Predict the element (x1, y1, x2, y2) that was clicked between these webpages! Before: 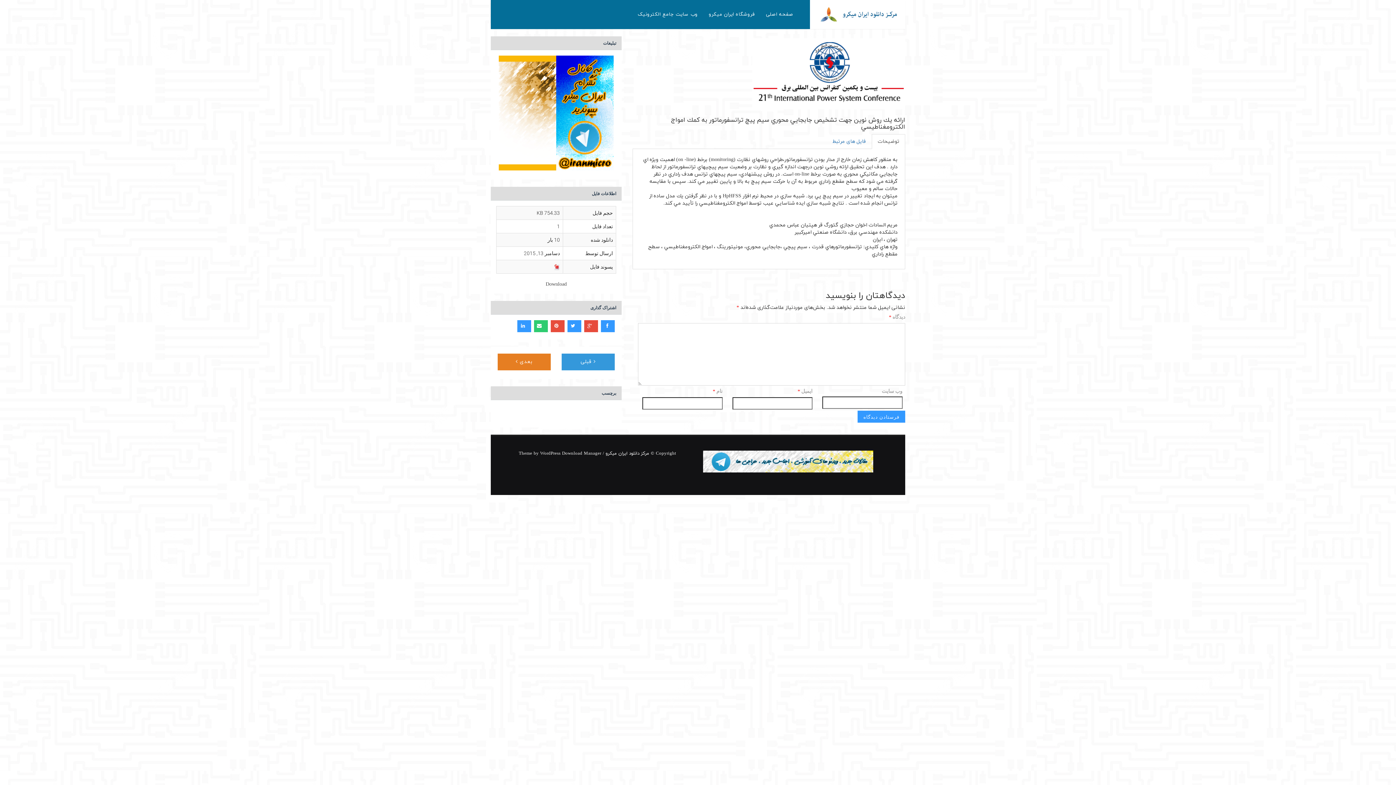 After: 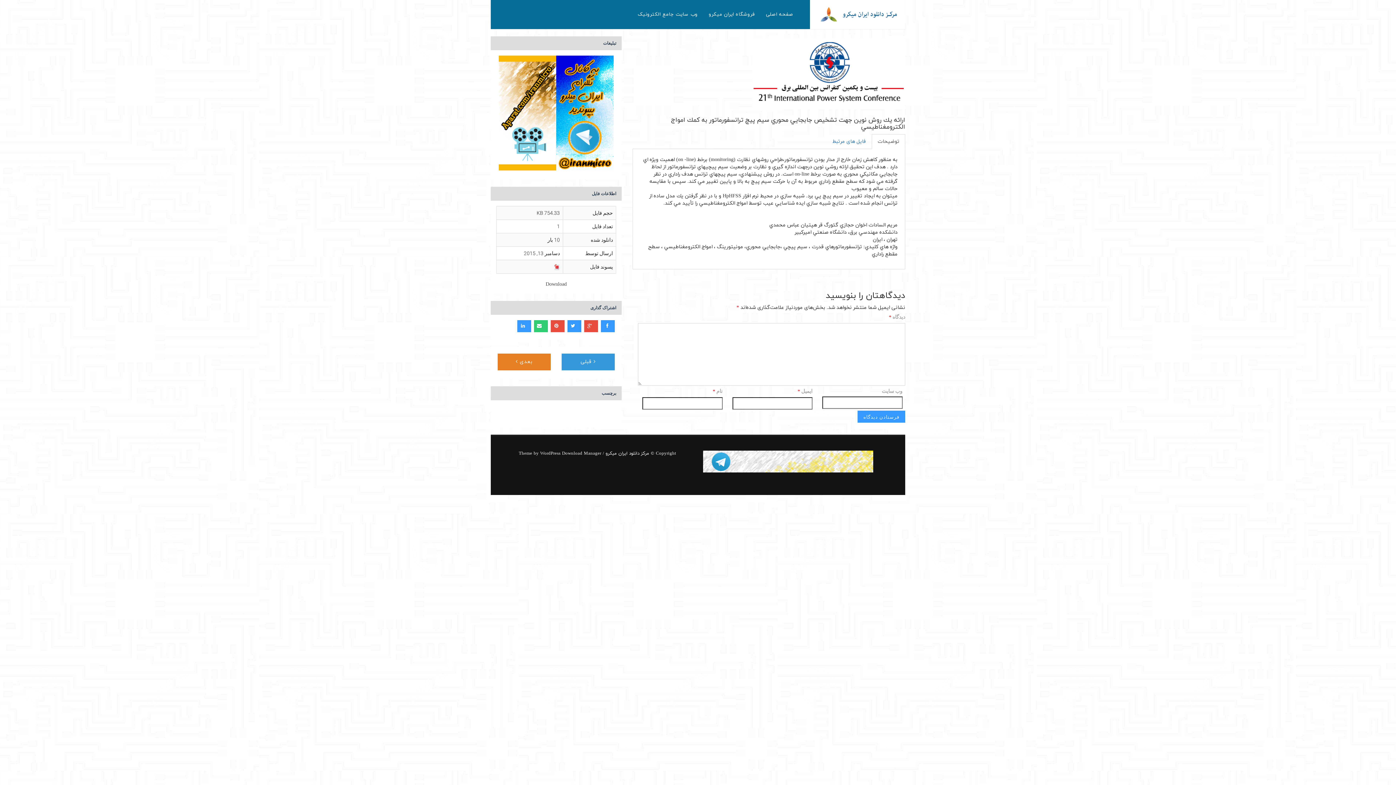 Action: bbox: (703, 458, 873, 464)